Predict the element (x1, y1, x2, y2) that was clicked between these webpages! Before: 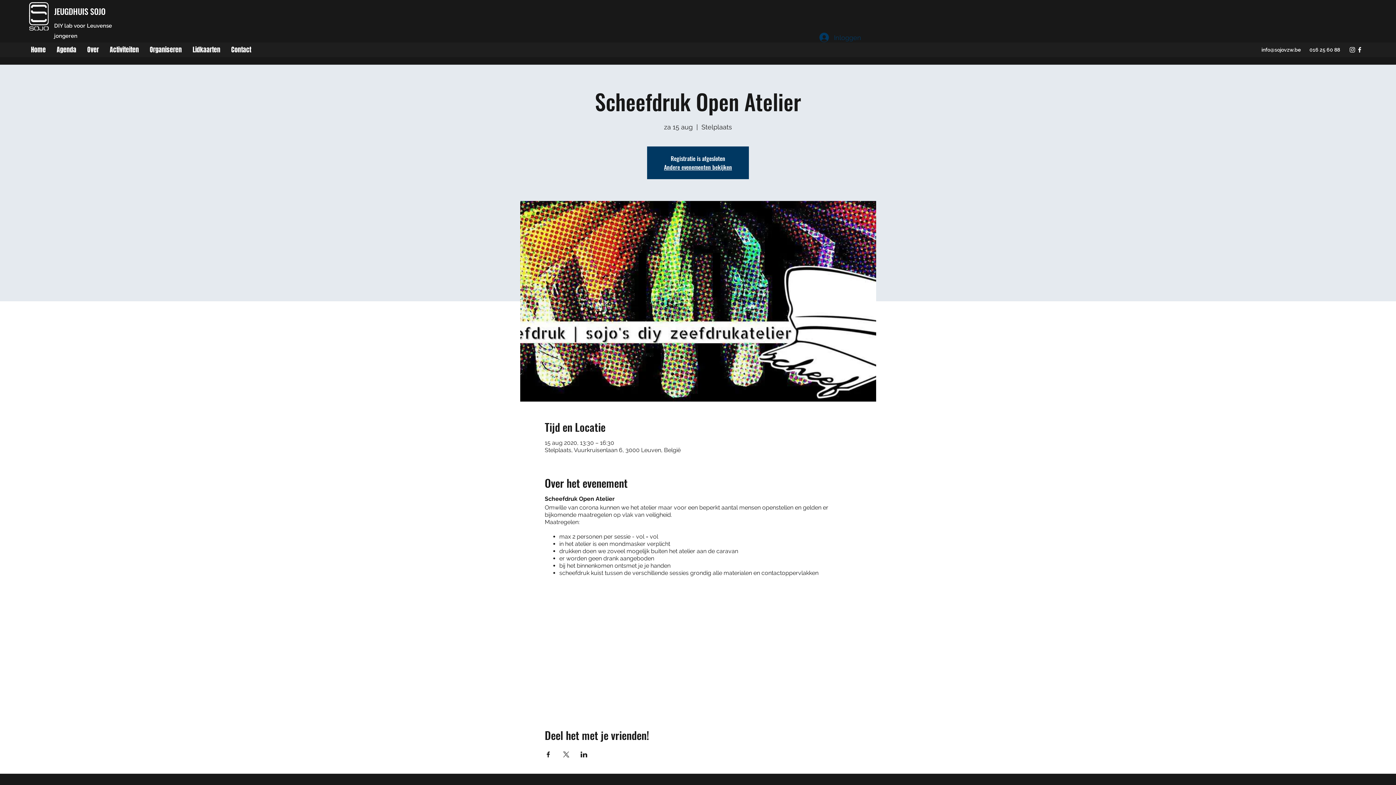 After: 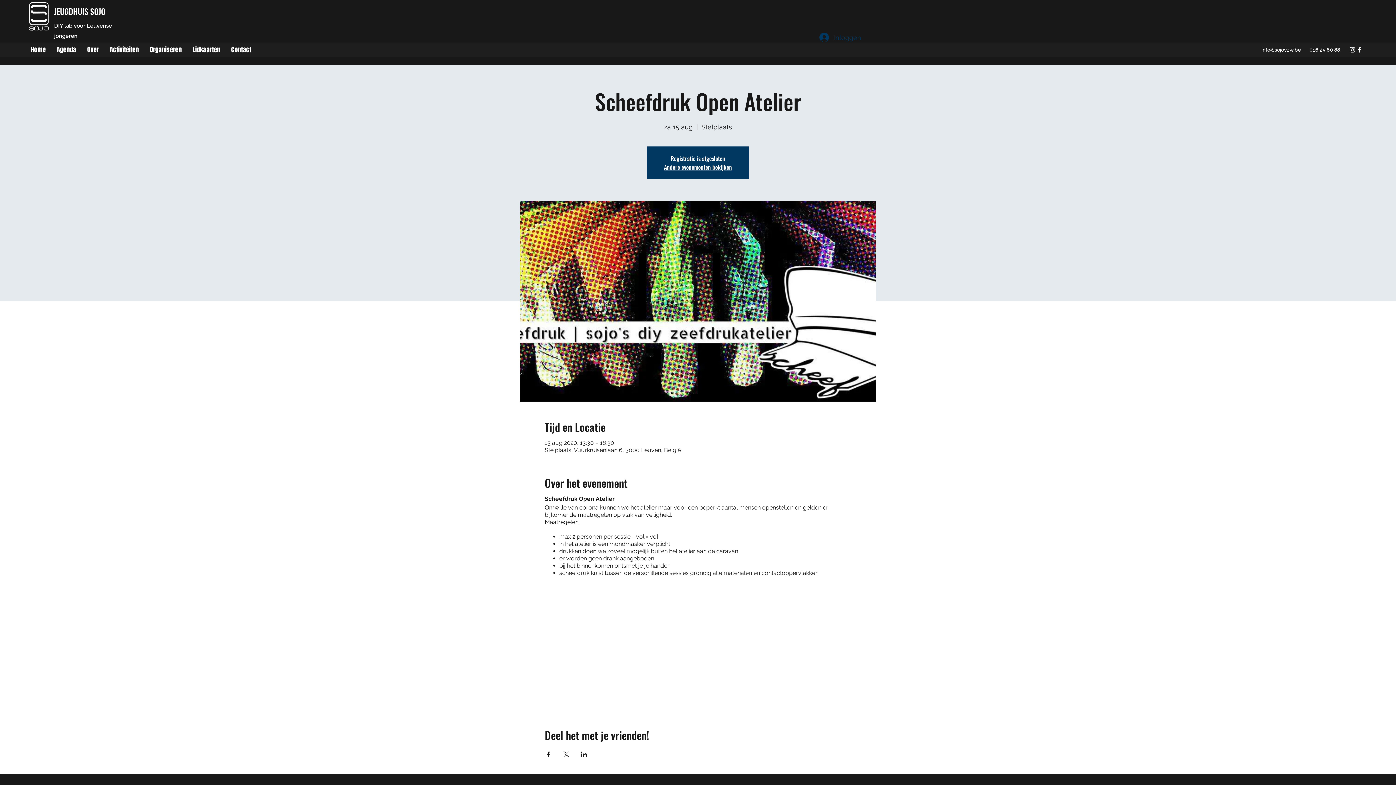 Action: label: Deel evenement op Facebook bbox: (544, 752, 551, 757)